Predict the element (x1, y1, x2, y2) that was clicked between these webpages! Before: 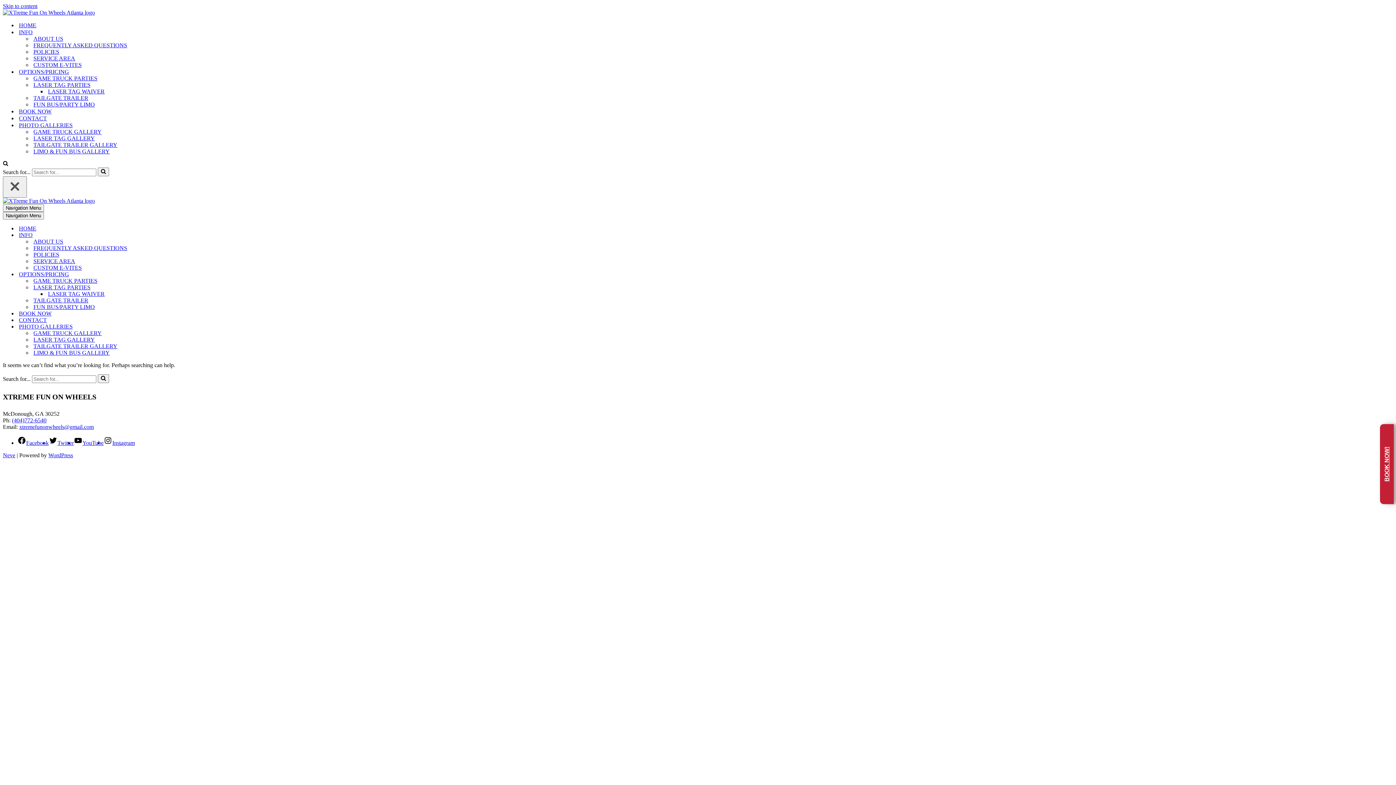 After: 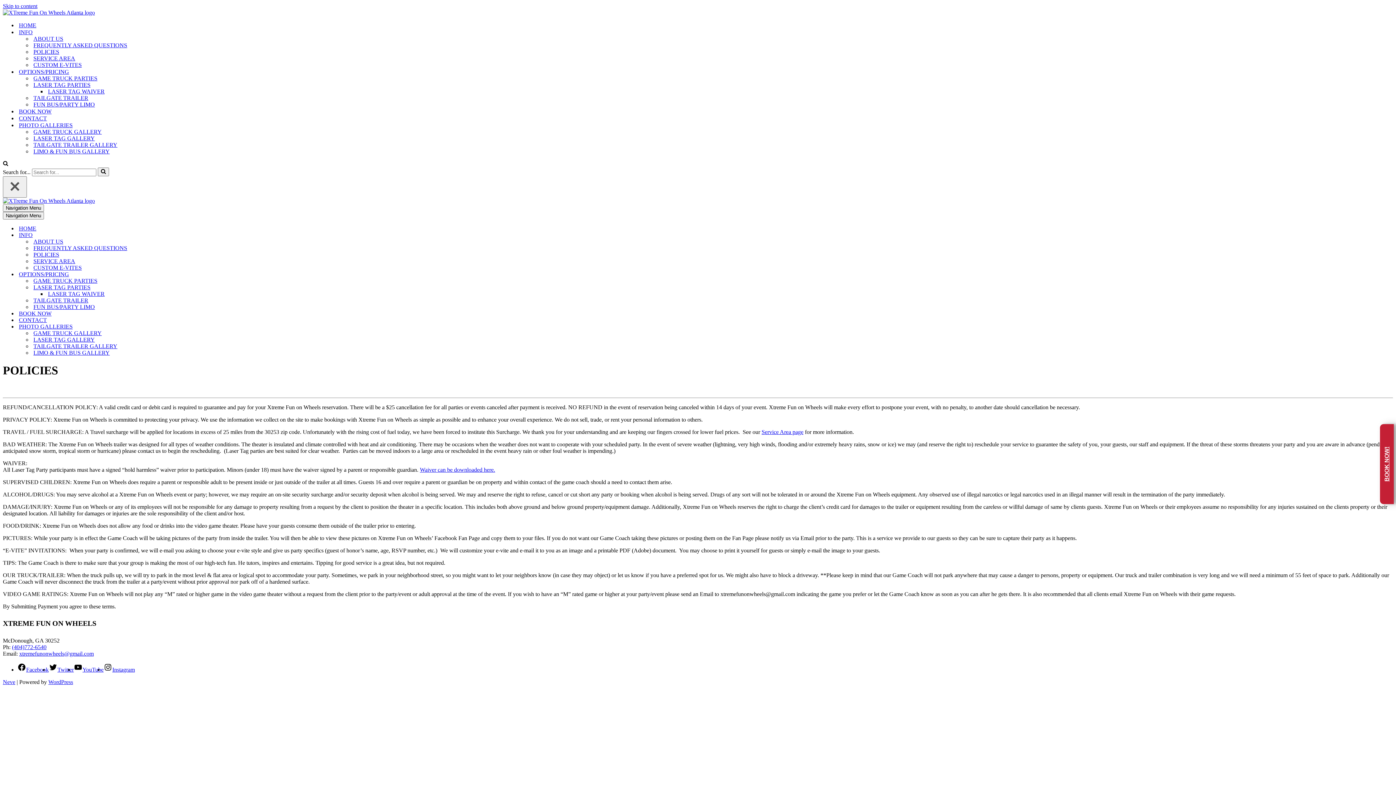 Action: bbox: (33, 251, 132, 258) label: POLICIES